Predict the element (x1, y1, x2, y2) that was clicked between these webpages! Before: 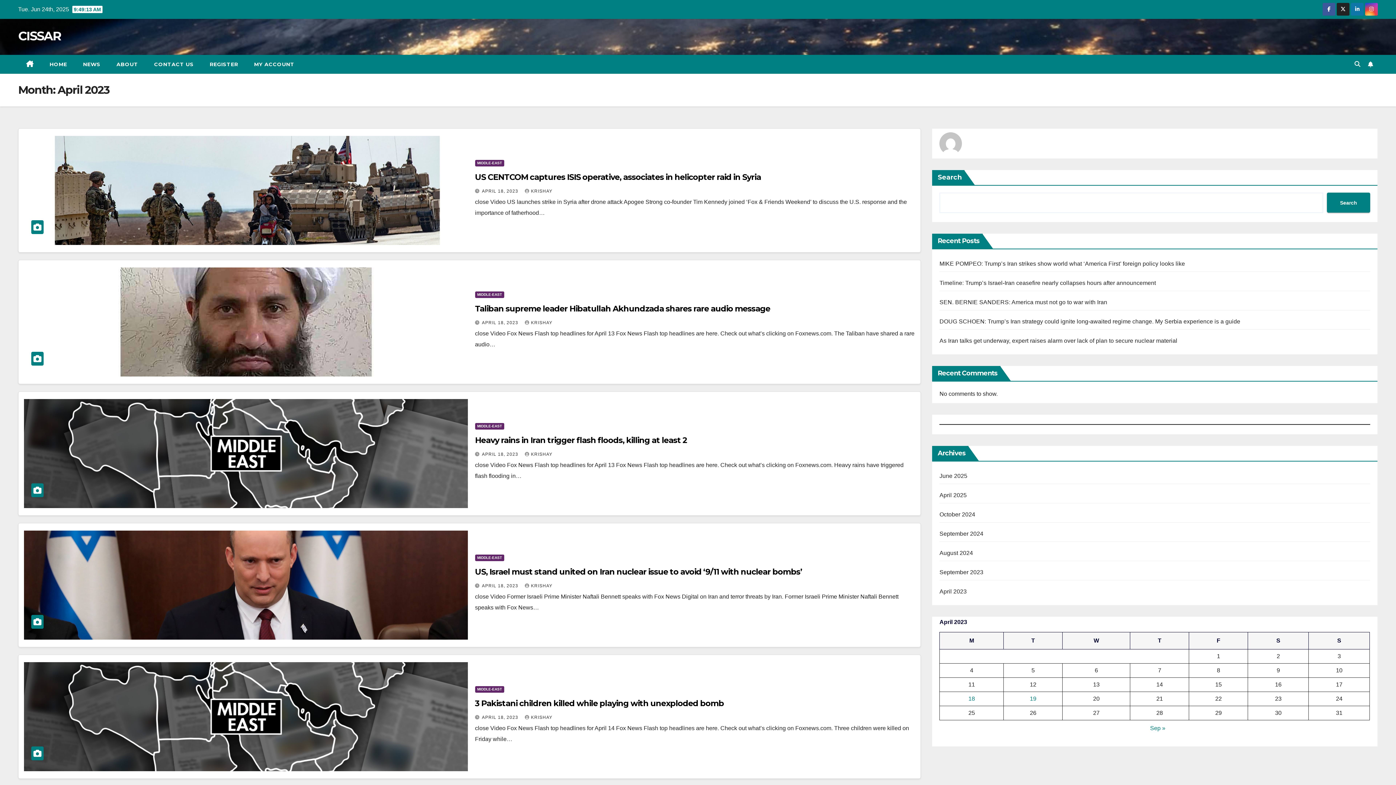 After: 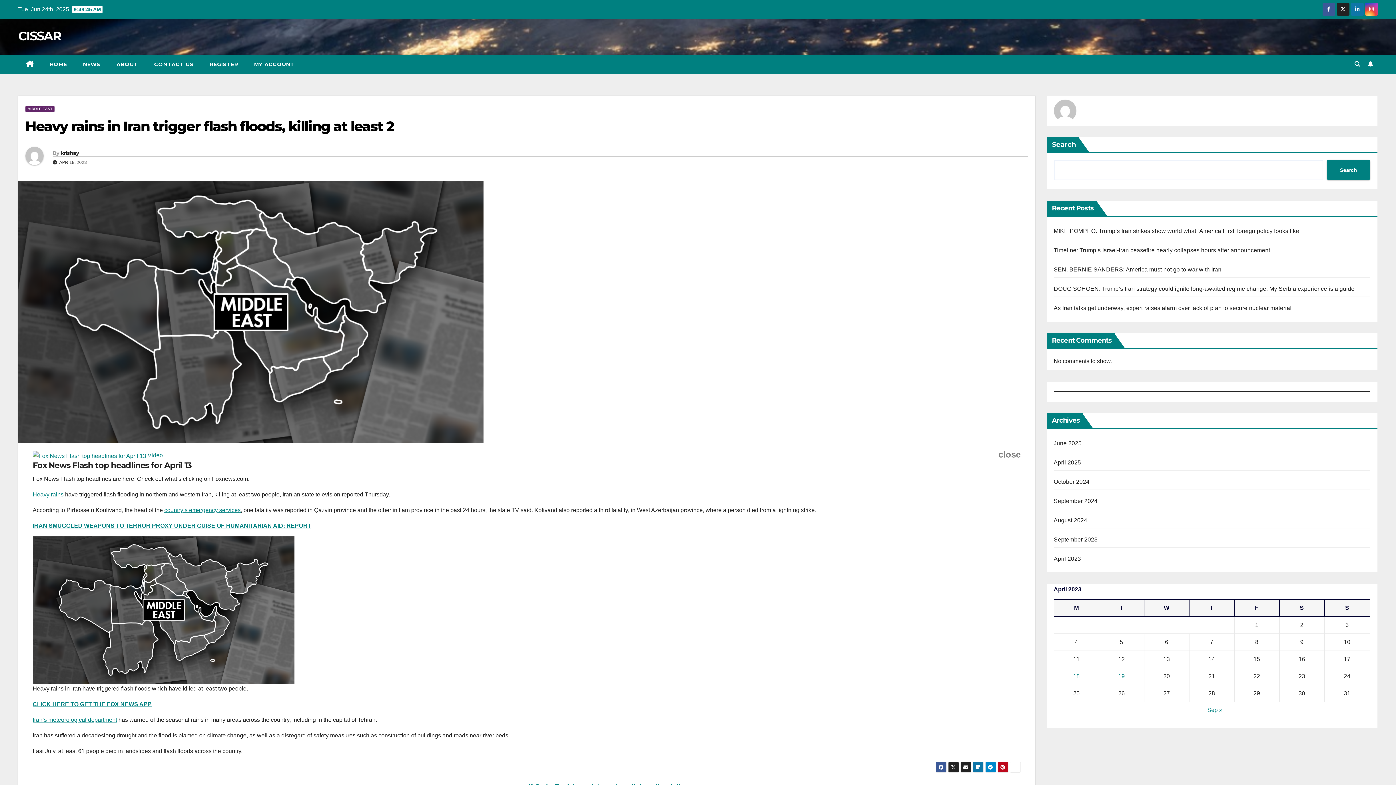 Action: bbox: (24, 399, 467, 508)